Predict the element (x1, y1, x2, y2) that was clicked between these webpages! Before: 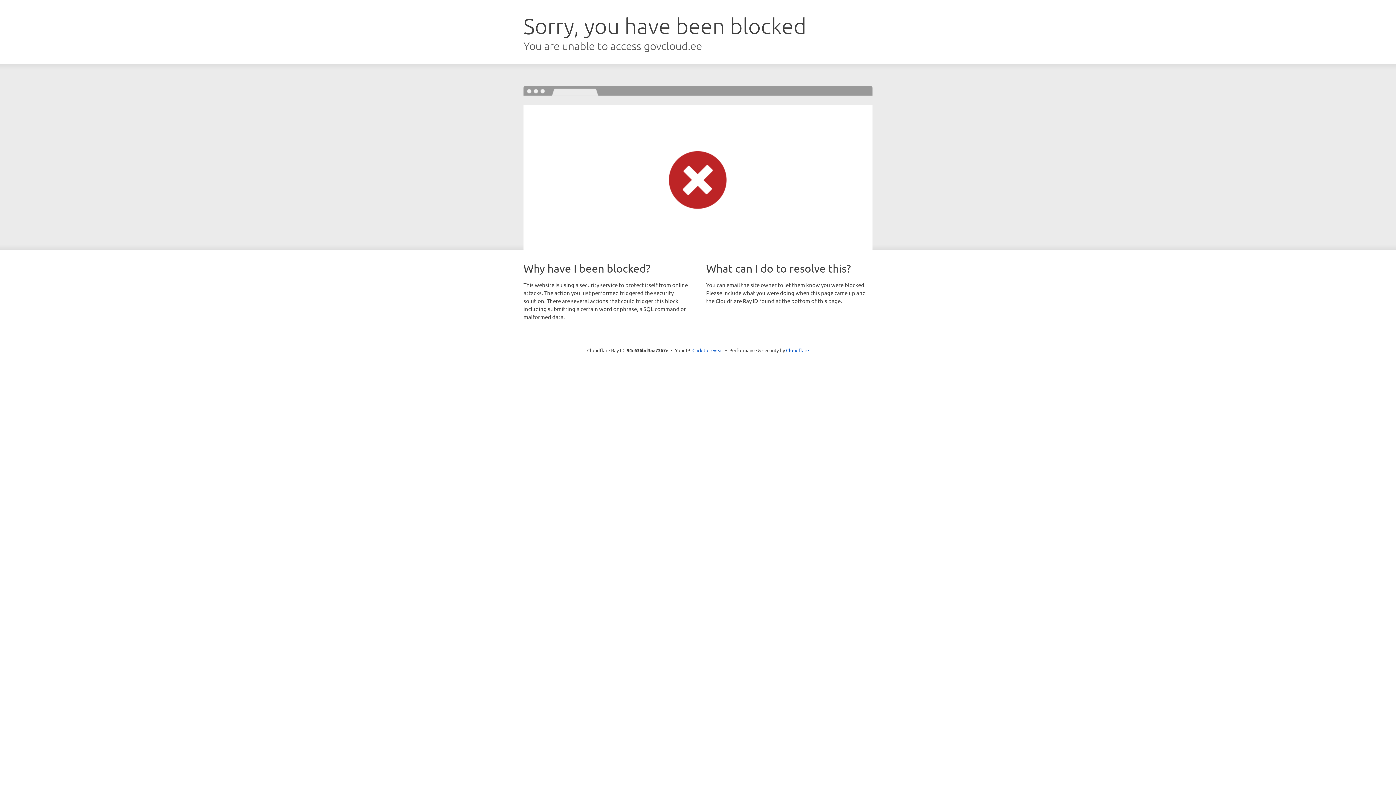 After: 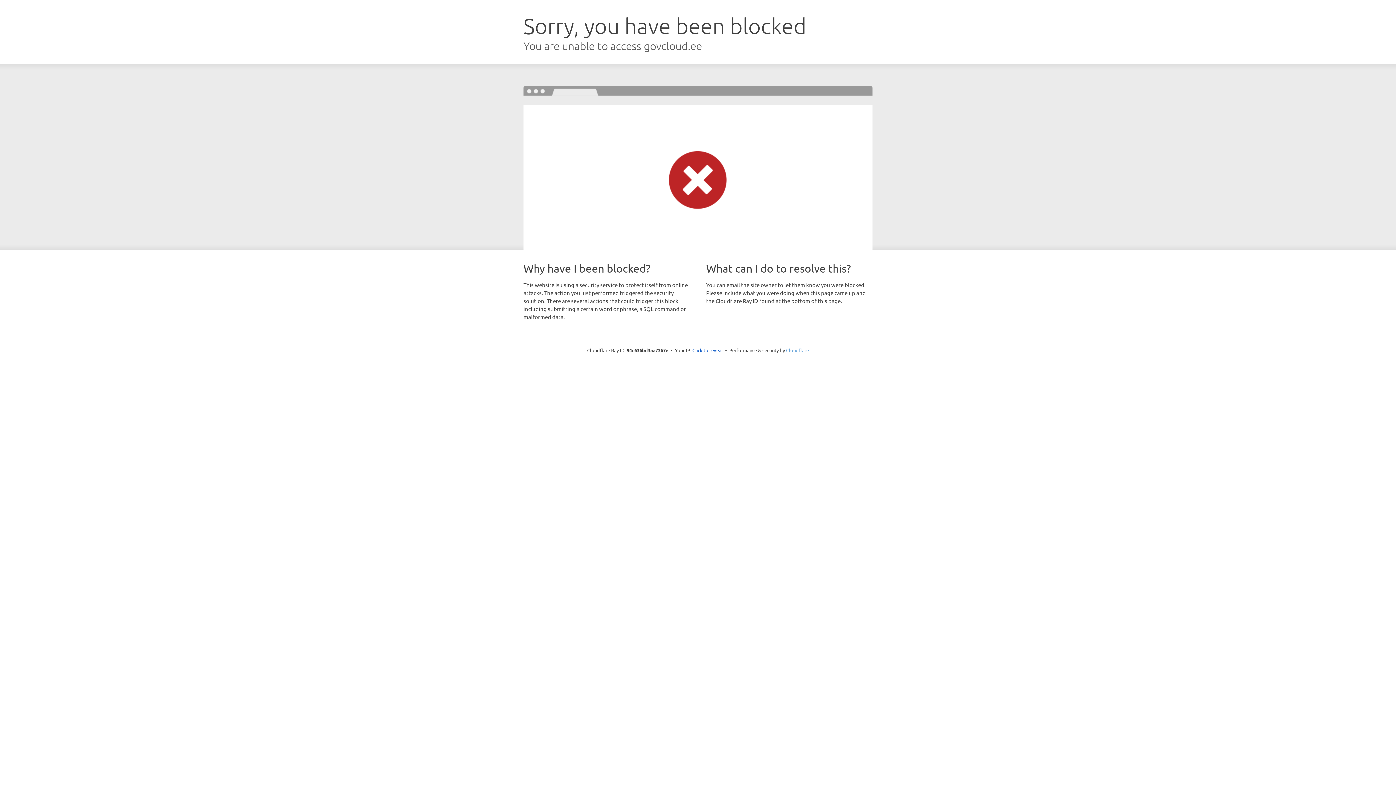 Action: label: Cloudflare bbox: (786, 347, 809, 353)